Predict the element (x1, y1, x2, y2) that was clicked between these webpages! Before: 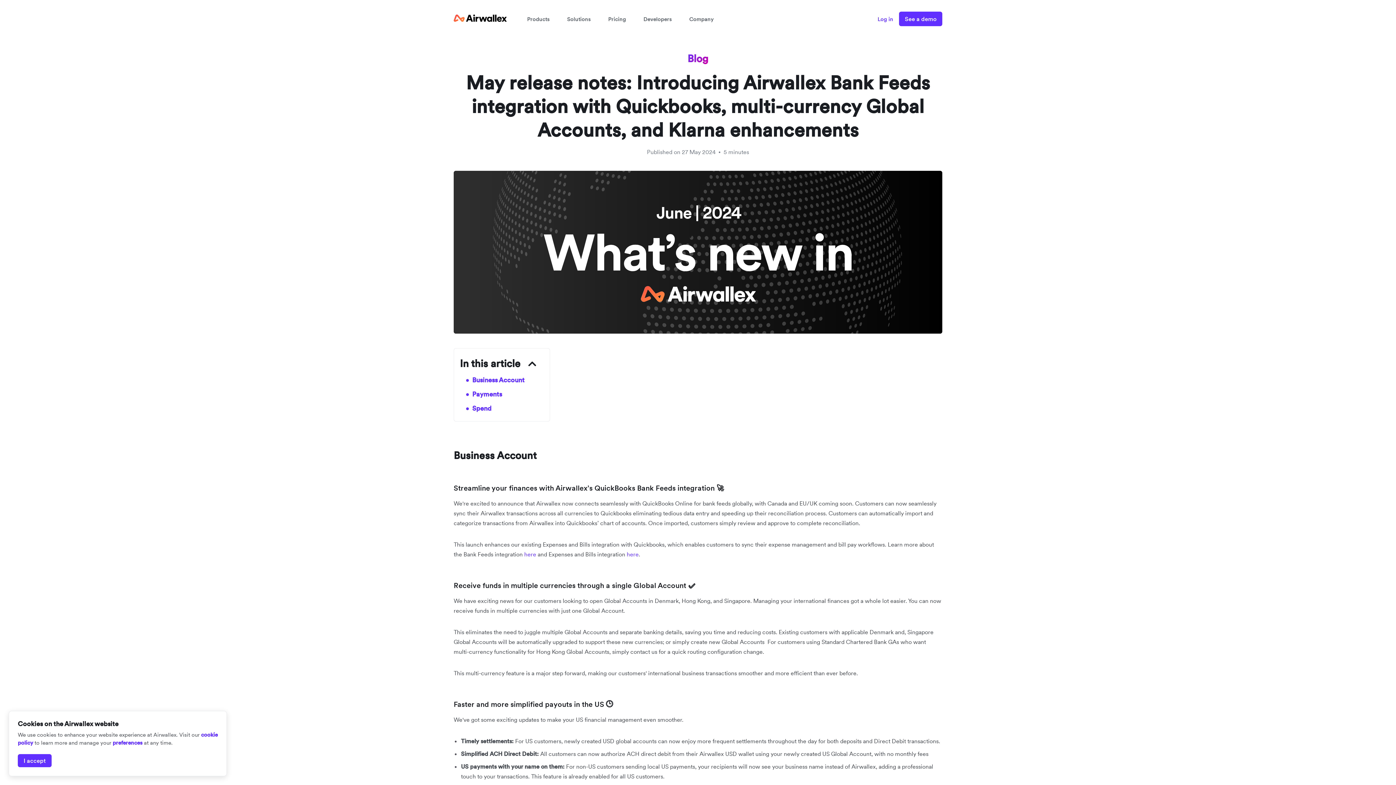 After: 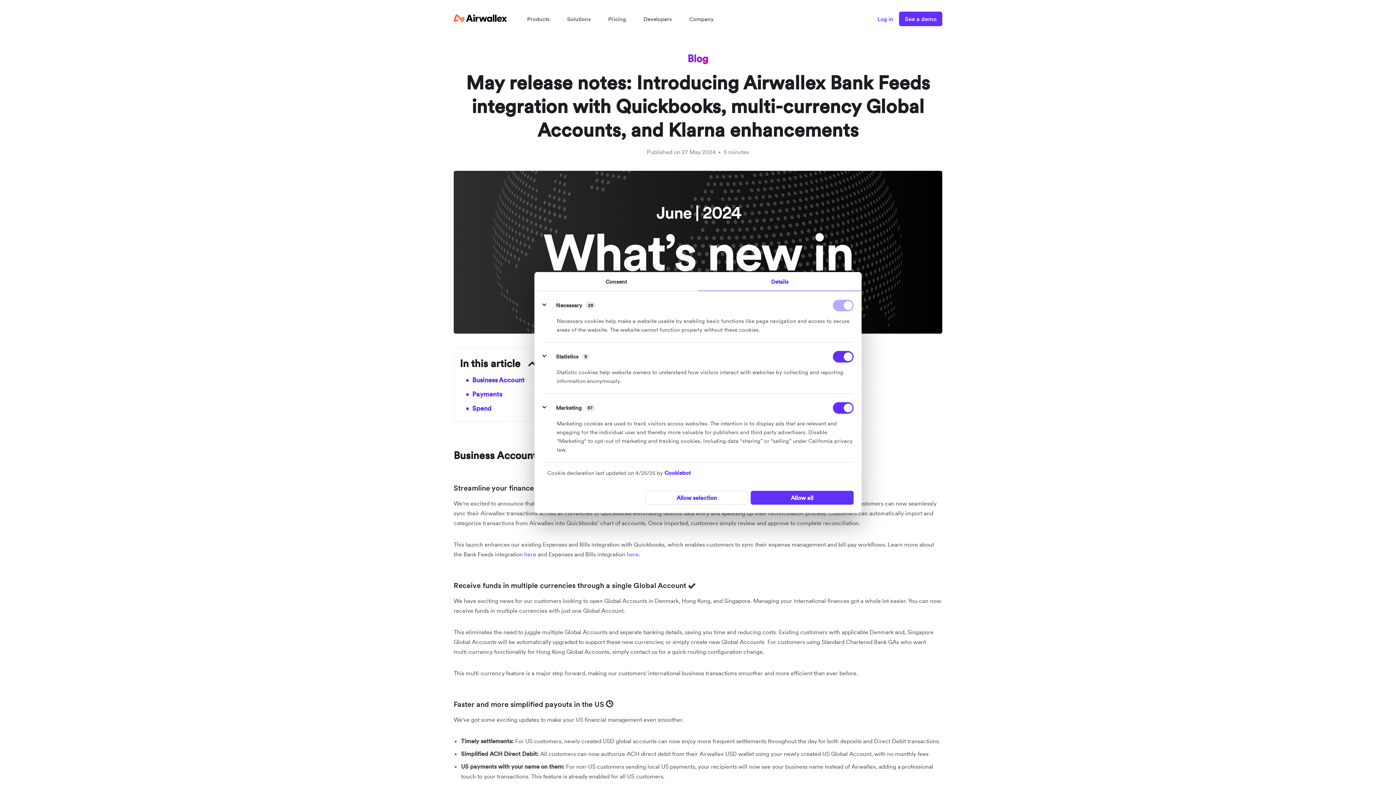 Action: bbox: (112, 739, 142, 746) label: preferences